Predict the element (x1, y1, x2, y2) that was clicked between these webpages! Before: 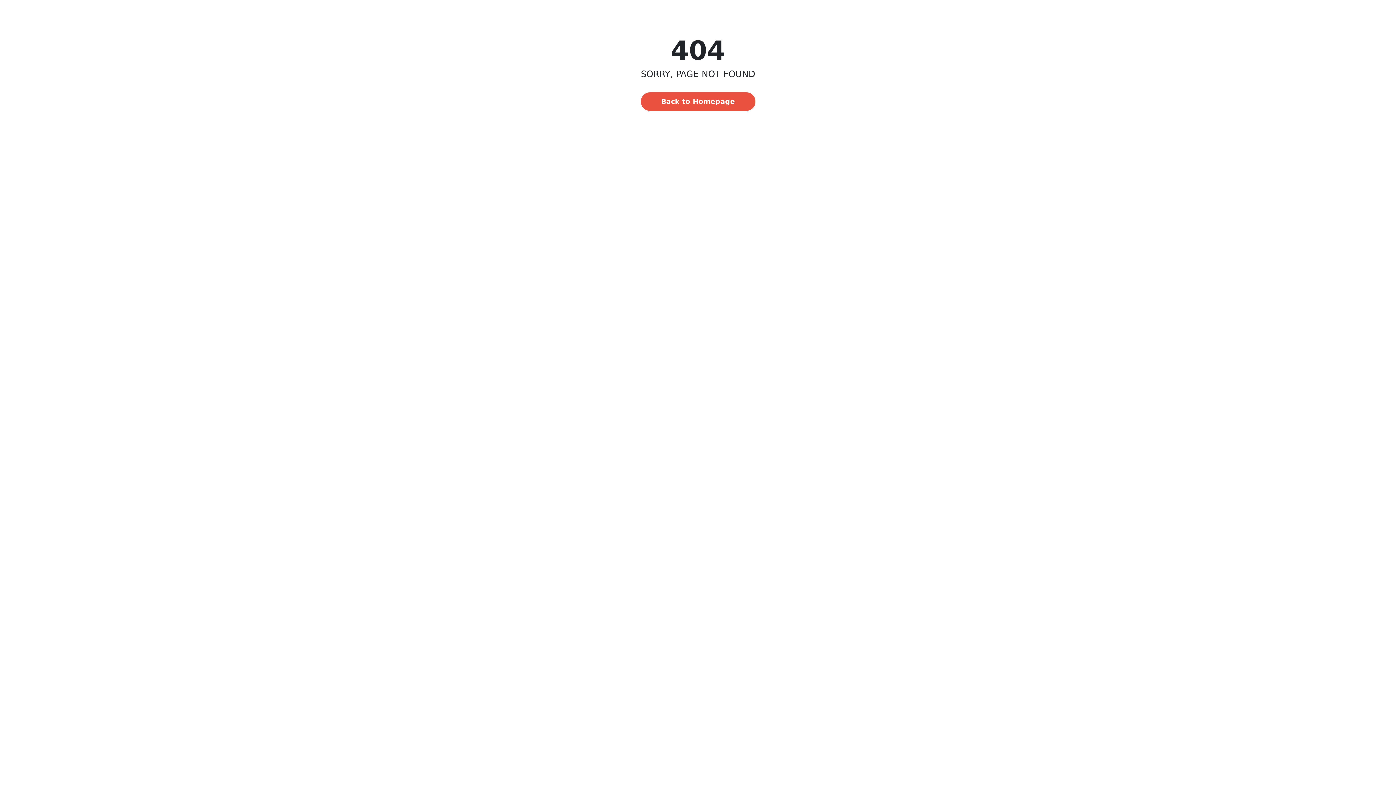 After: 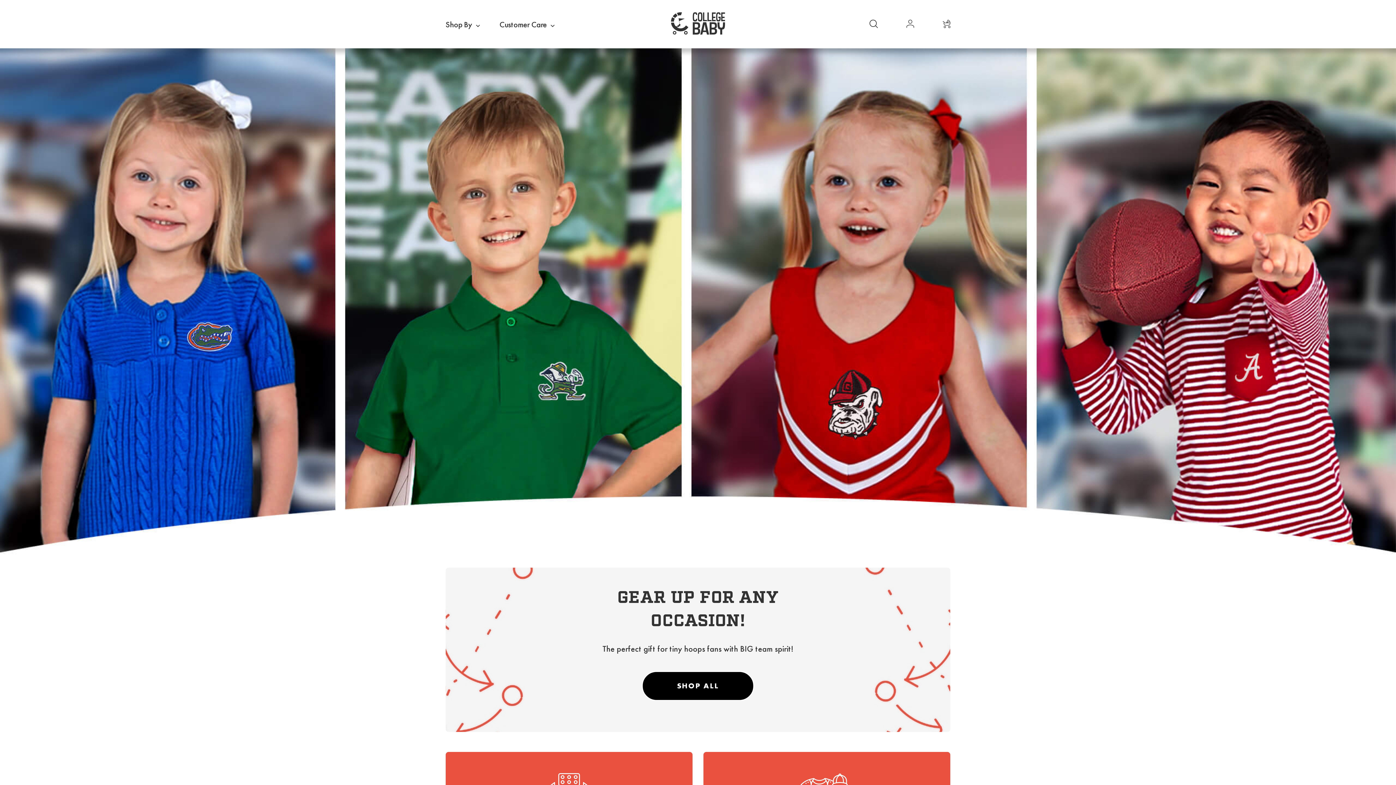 Action: bbox: (640, 91, 756, 111) label: Back to Homepage